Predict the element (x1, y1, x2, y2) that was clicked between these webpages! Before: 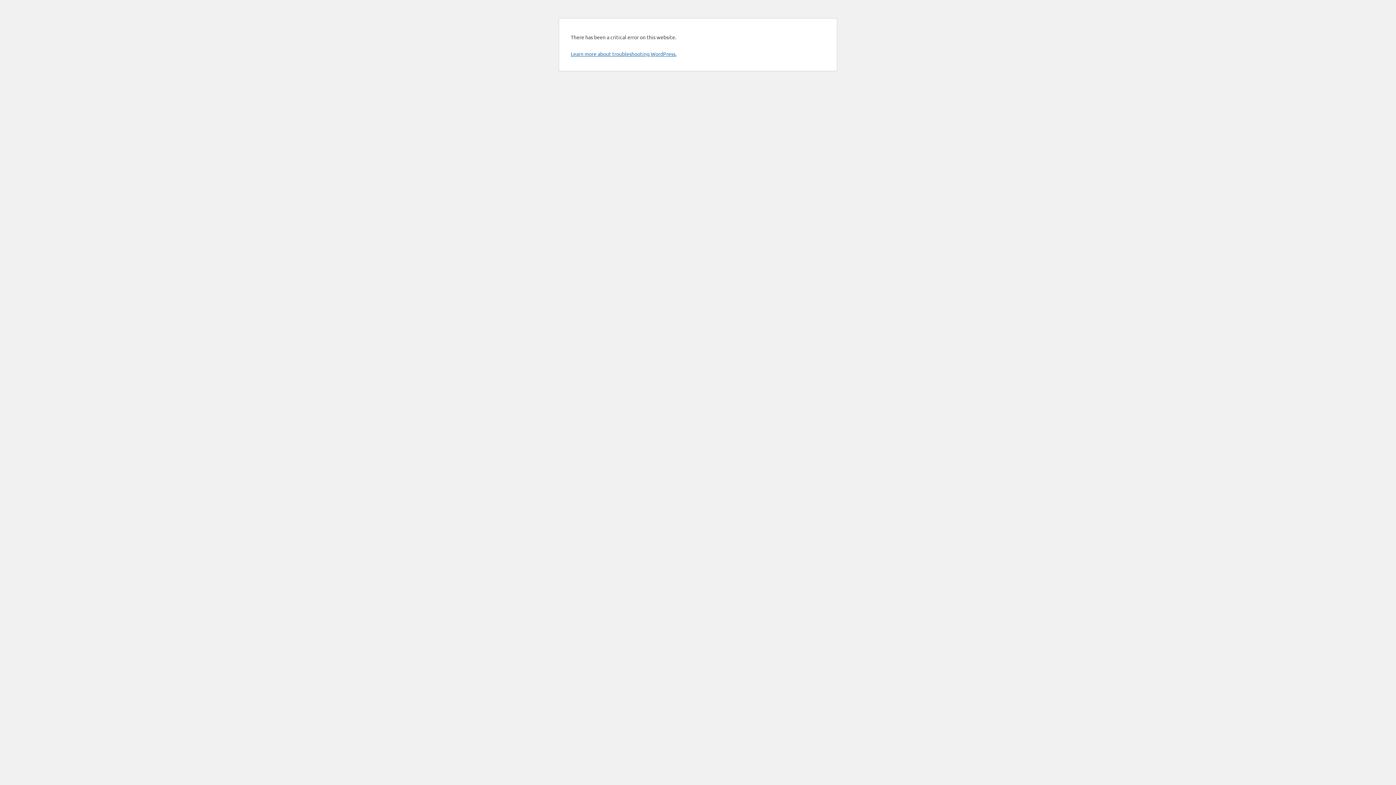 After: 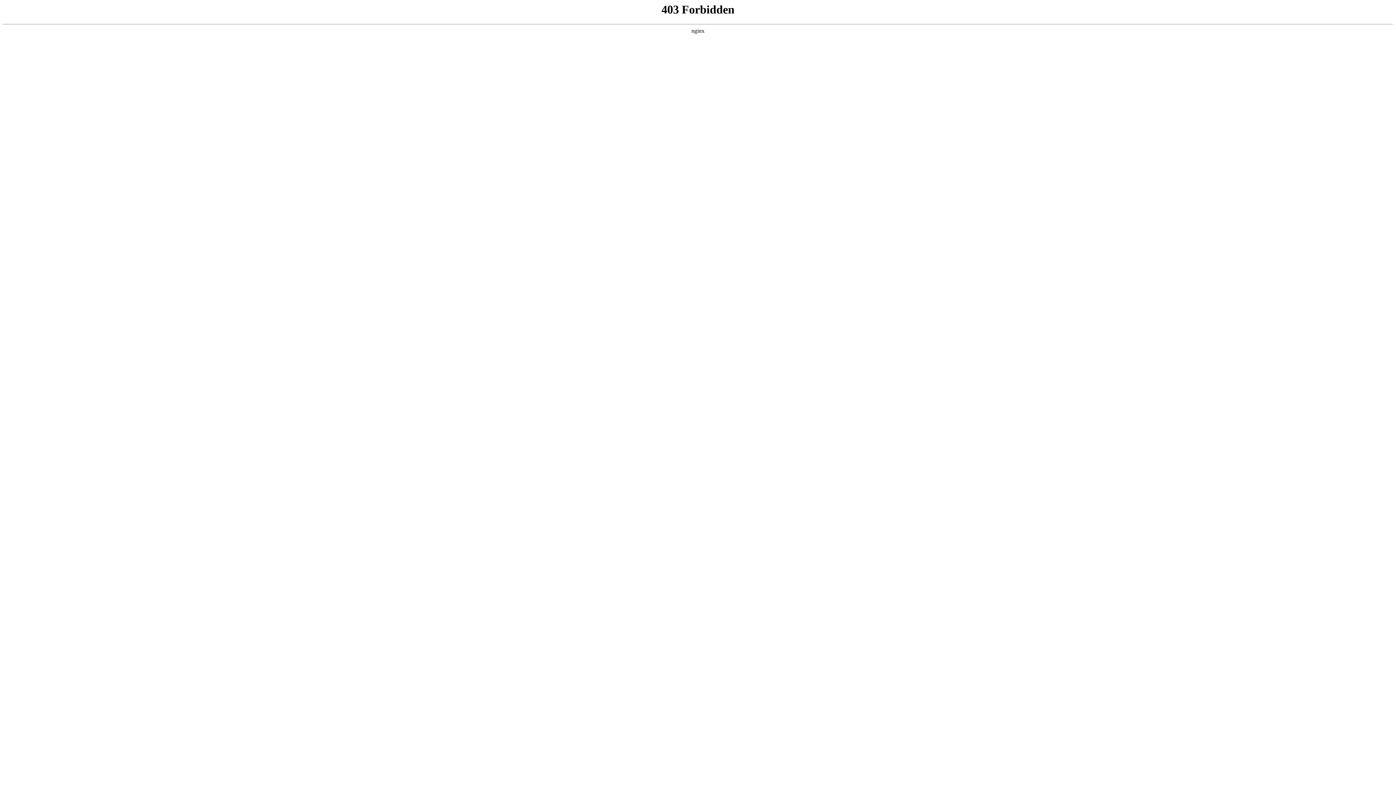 Action: label: Learn more about troubleshooting WordPress. bbox: (570, 50, 676, 57)